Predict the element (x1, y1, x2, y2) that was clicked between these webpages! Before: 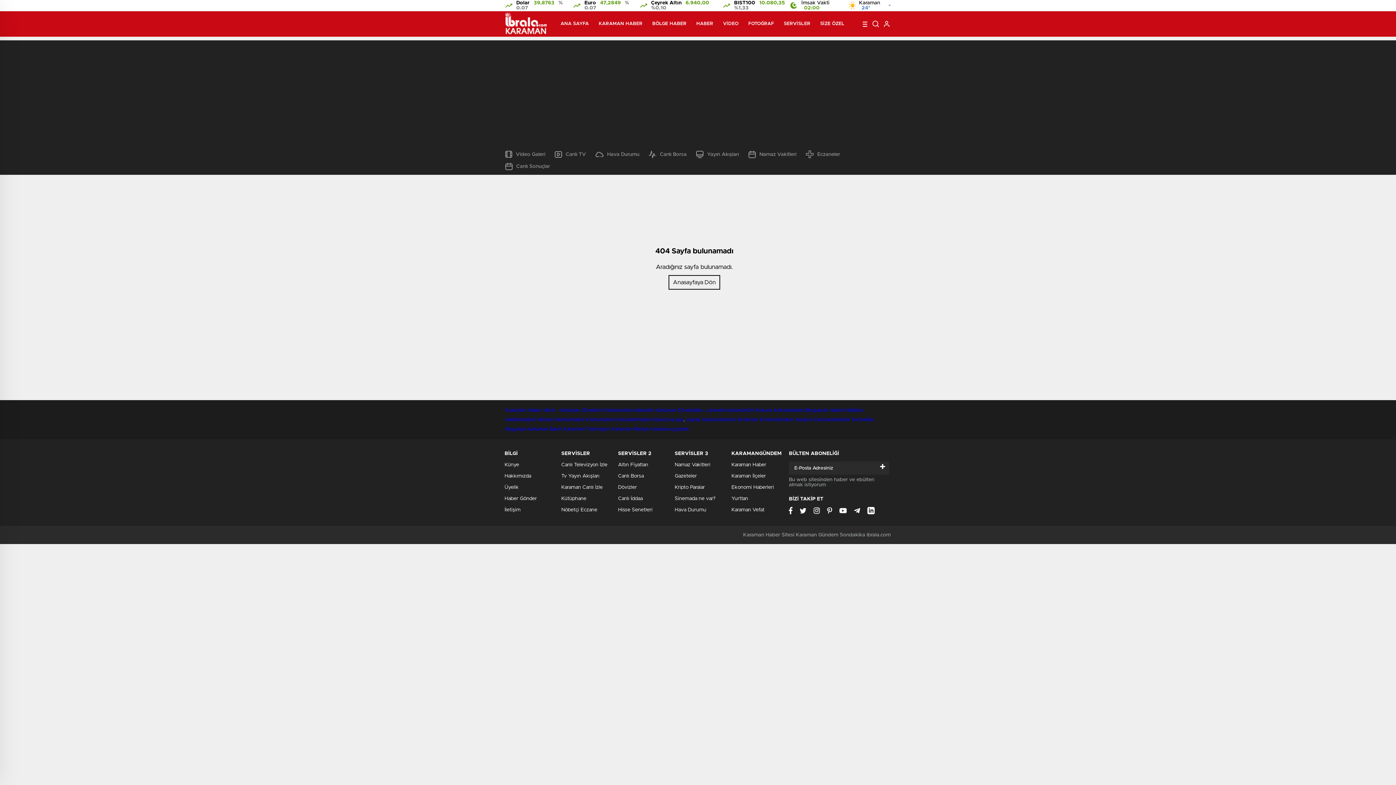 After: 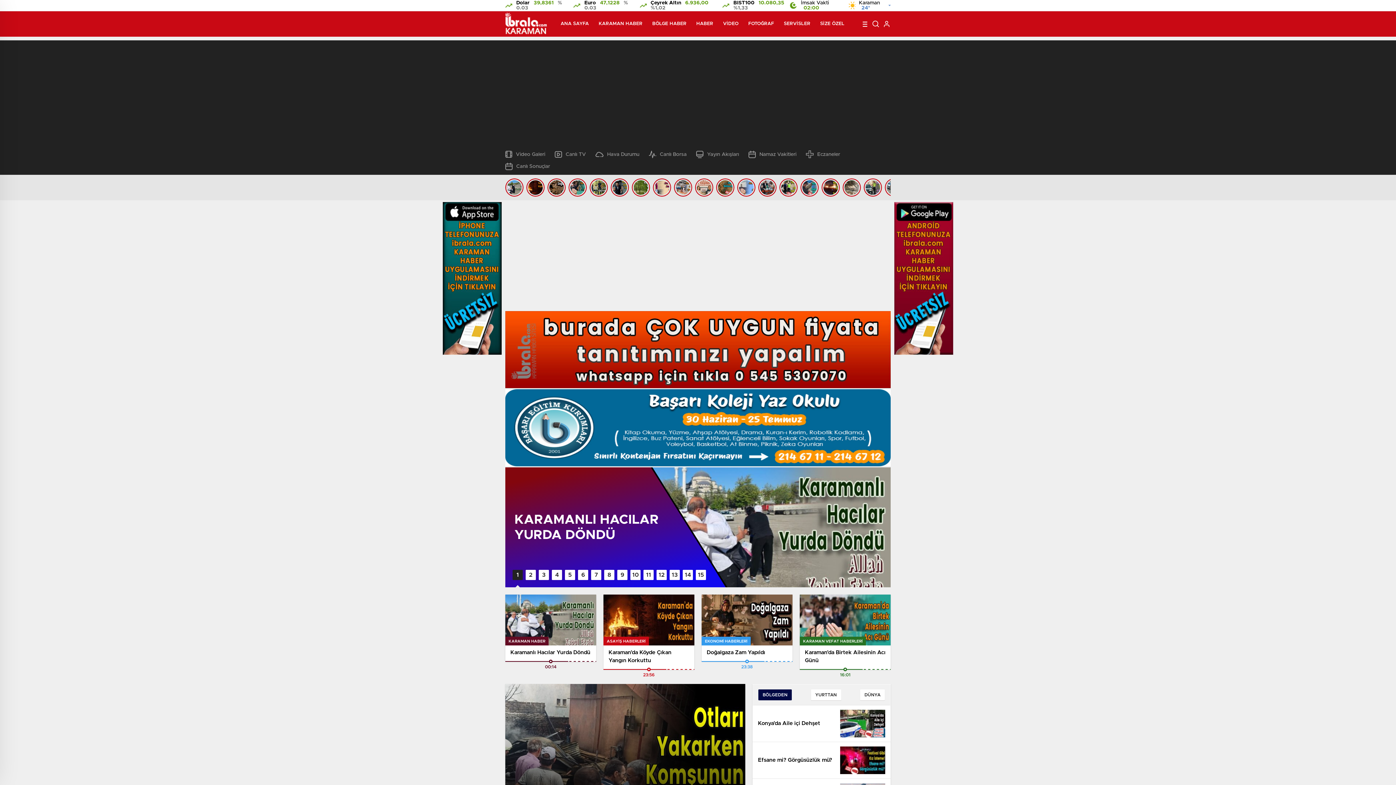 Action: bbox: (668, 275, 720, 289) label: Anasayfaya Dön